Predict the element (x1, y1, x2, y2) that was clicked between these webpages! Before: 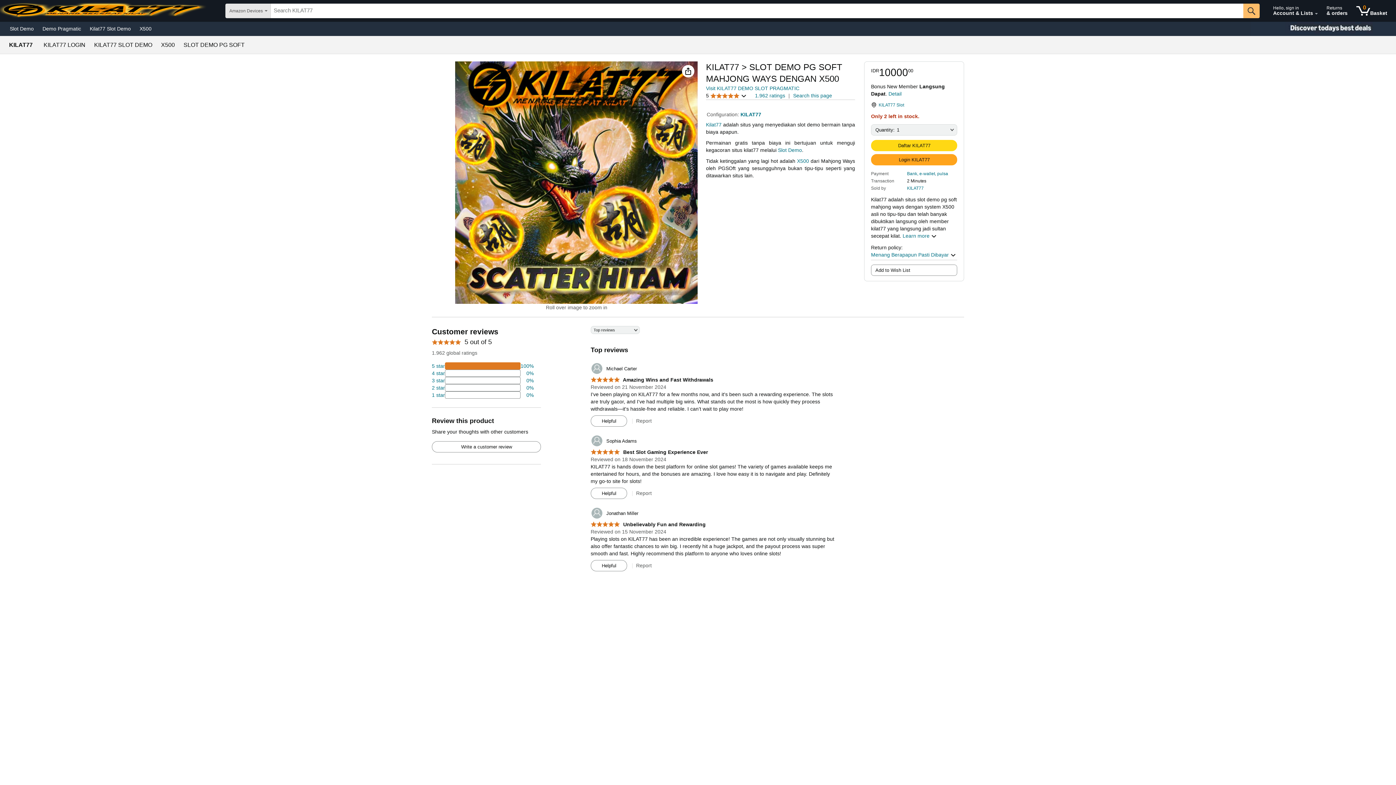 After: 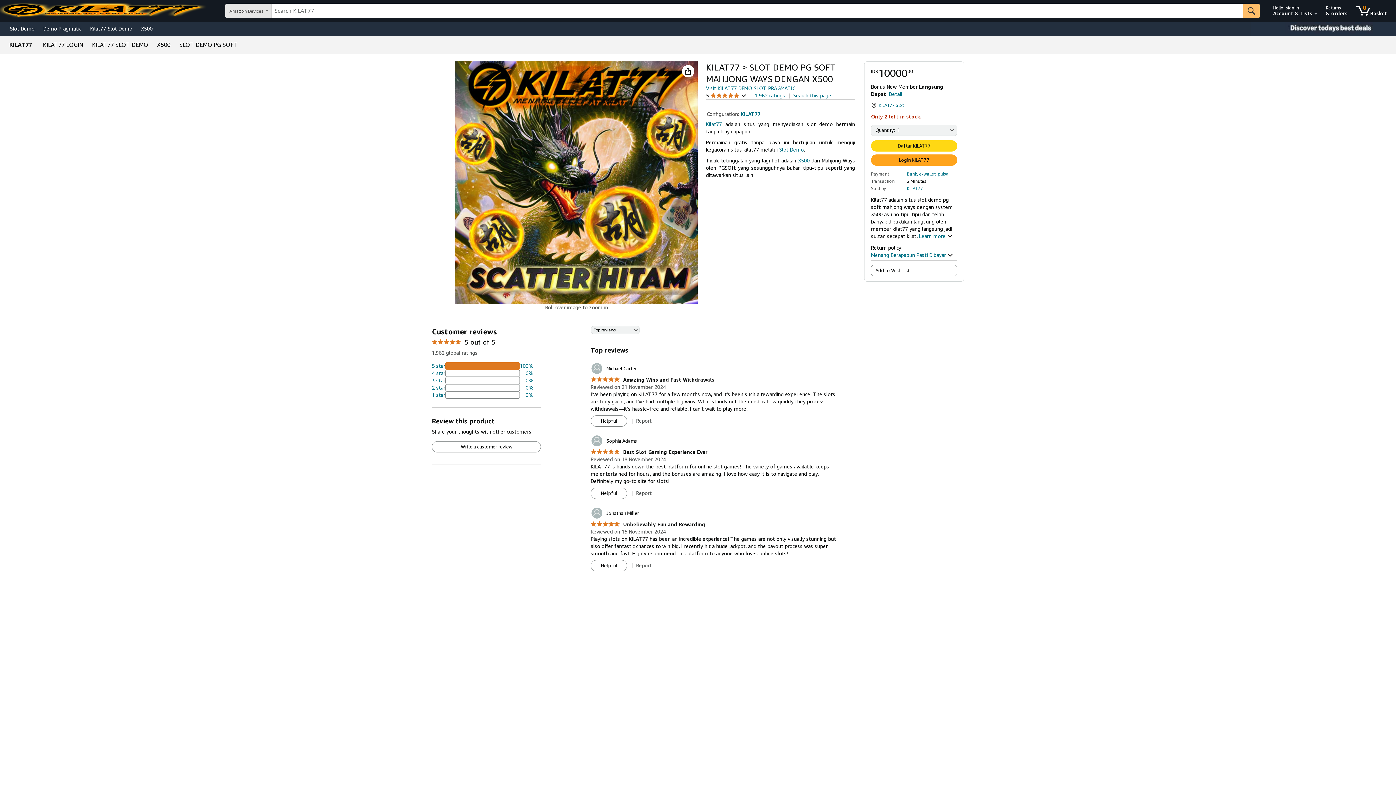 Action: label: 74 percent of reviews have 5 stars bbox: (432, 362, 533, 369)